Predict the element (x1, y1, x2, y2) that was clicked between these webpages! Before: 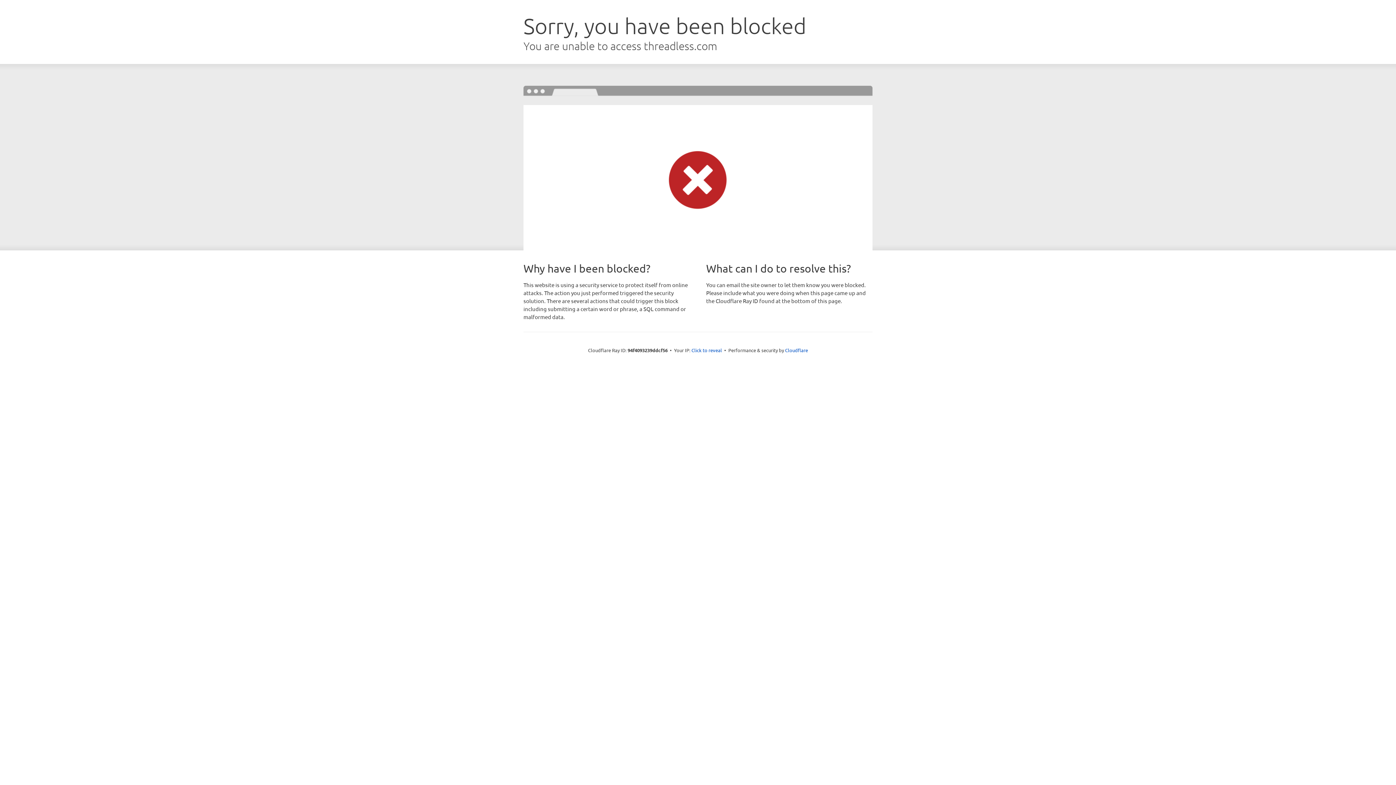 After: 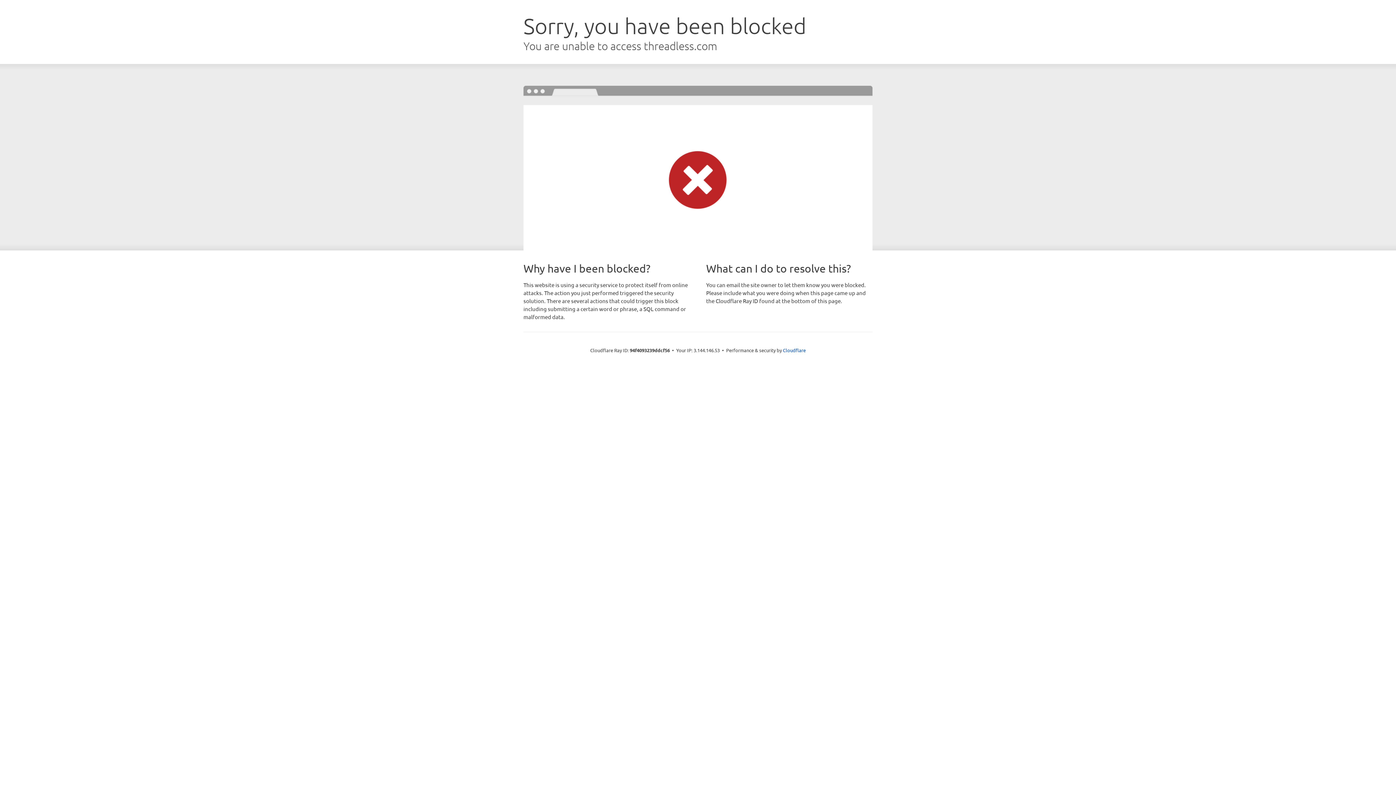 Action: label: Click to reveal bbox: (691, 346, 722, 353)